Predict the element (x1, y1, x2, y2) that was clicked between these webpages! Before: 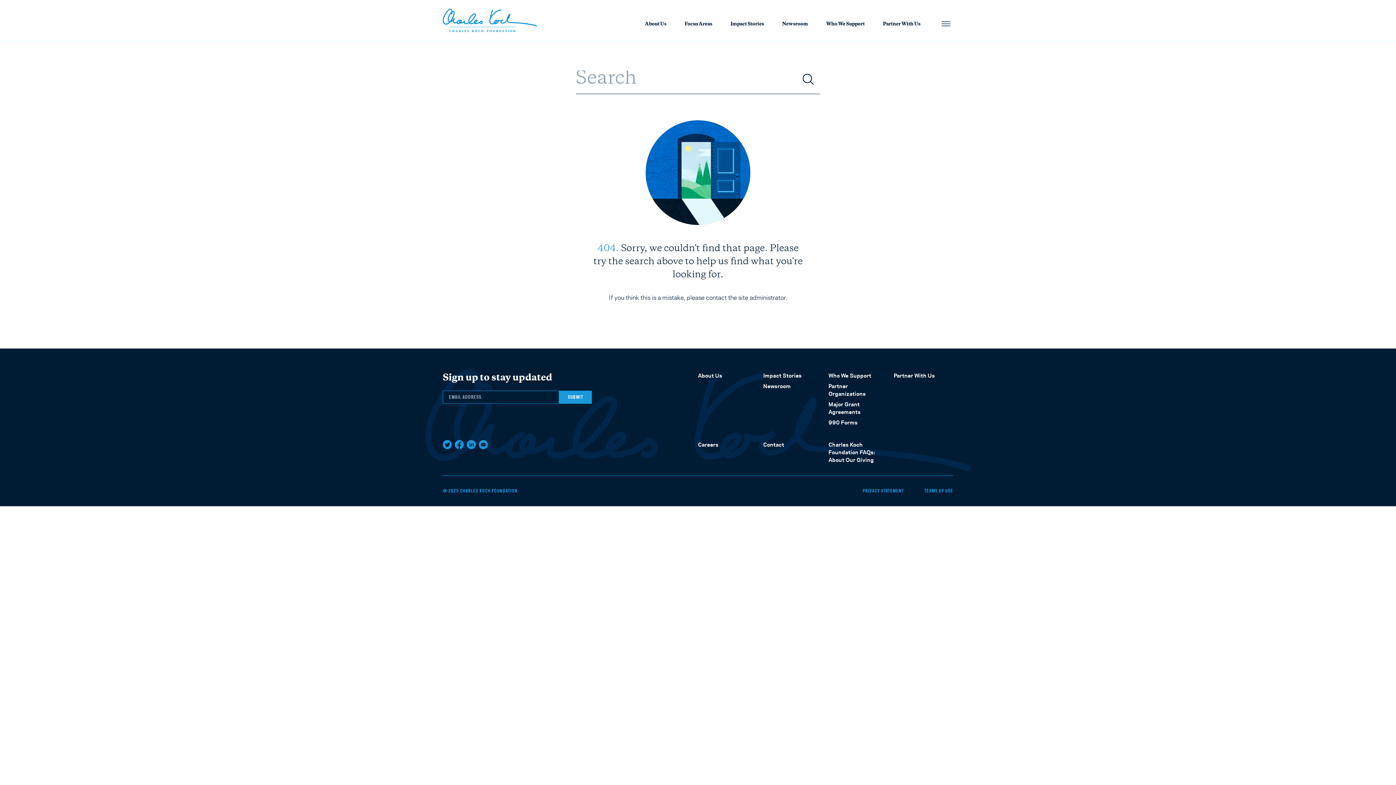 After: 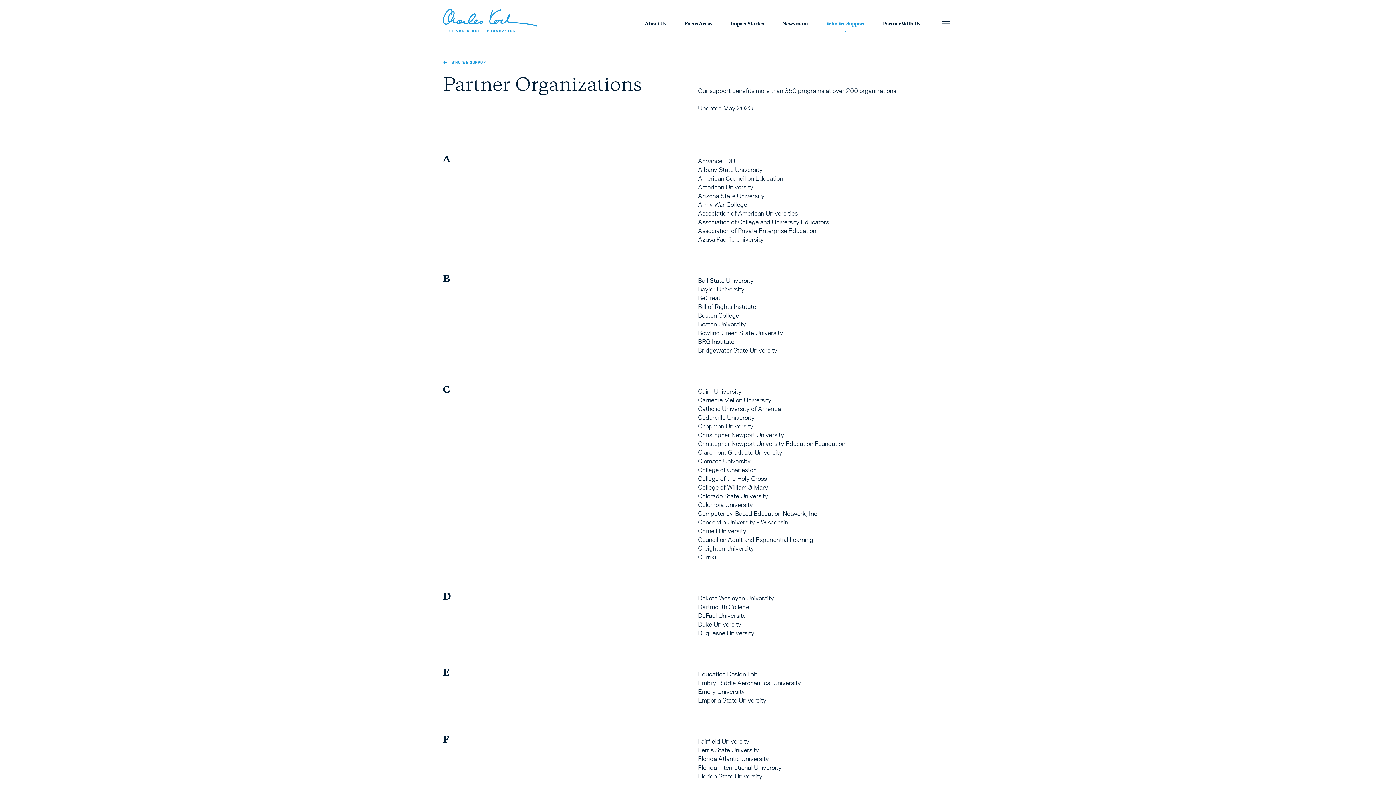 Action: bbox: (828, 382, 882, 397) label: Partner Organizations